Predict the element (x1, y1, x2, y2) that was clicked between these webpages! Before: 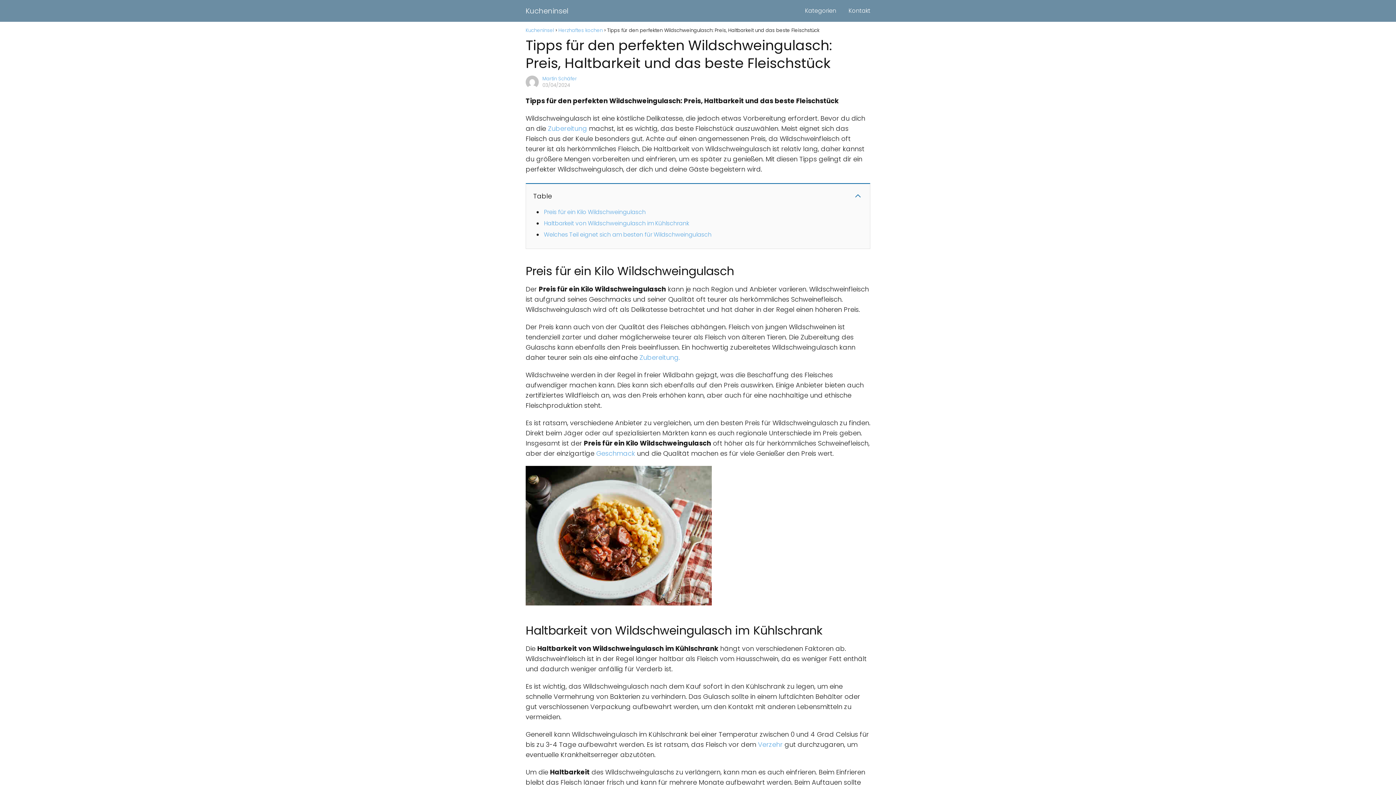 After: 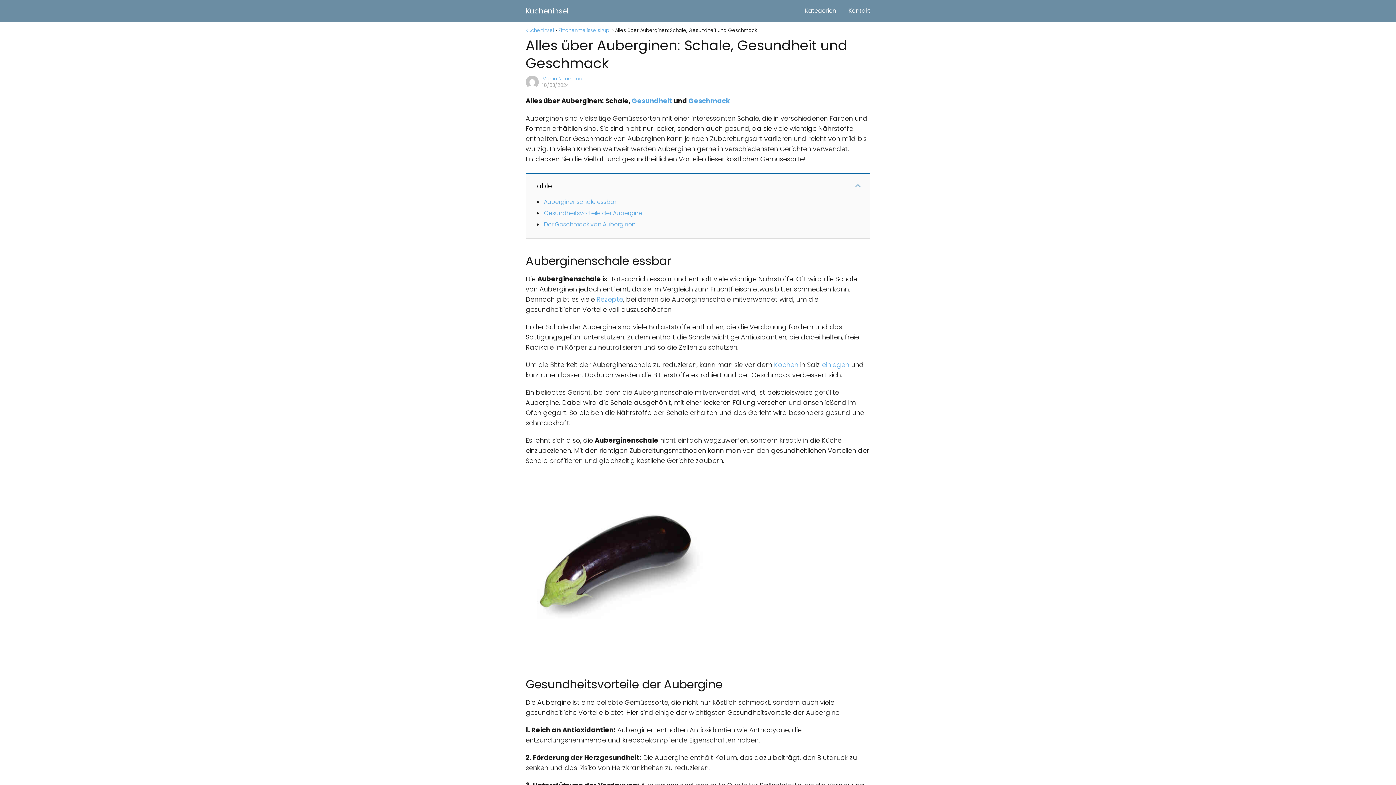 Action: bbox: (639, 353, 680, 362) label: Zubereitung.